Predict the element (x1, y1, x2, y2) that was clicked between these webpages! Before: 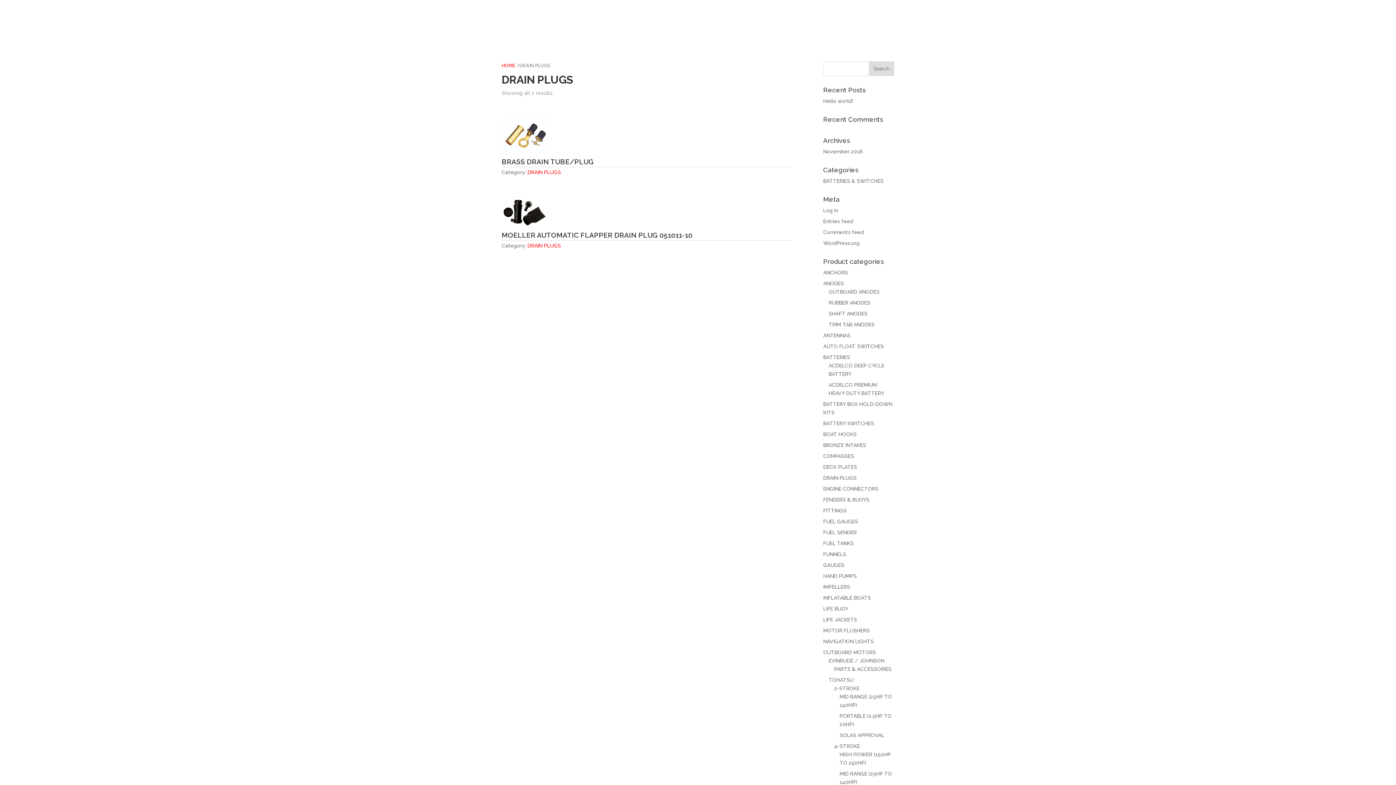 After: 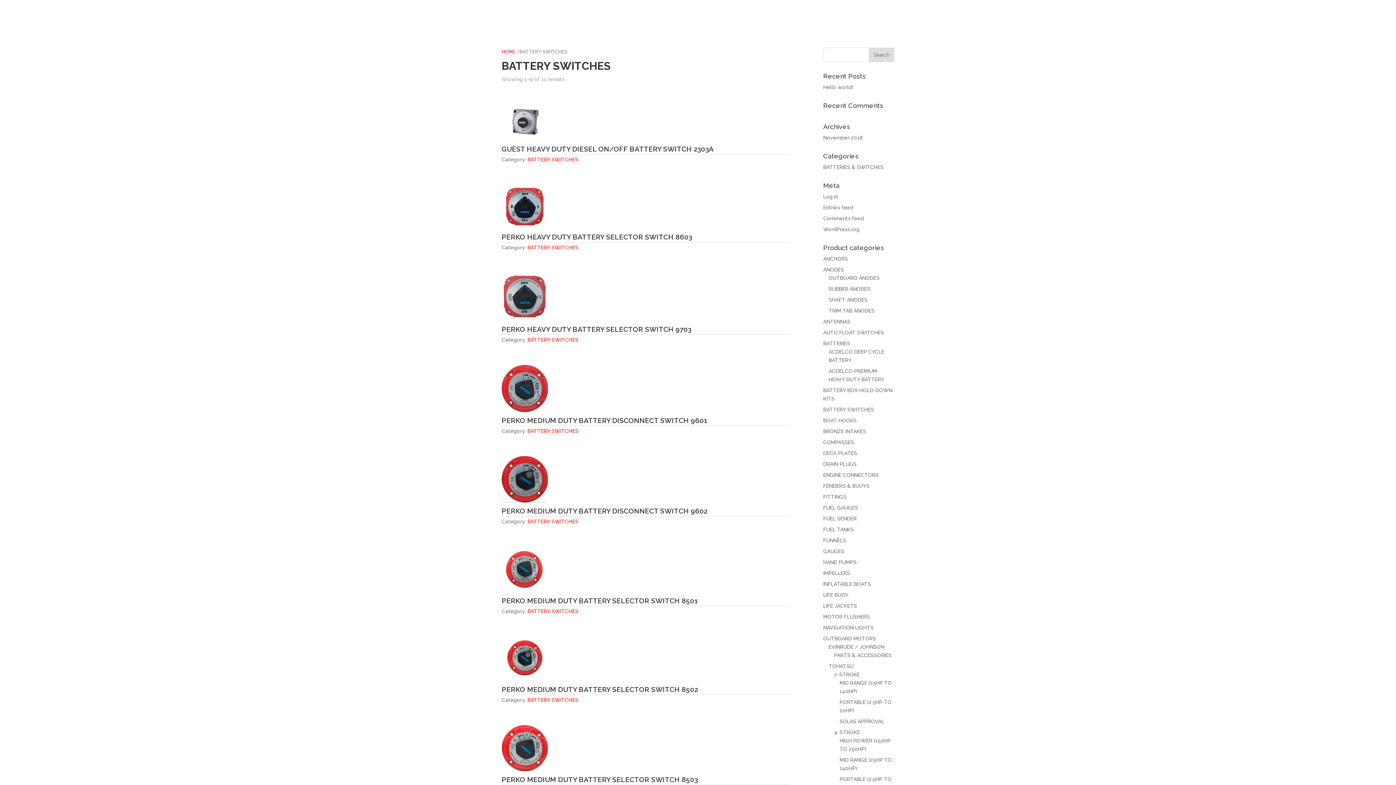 Action: bbox: (823, 420, 874, 426) label: BATTERY SWITCHES